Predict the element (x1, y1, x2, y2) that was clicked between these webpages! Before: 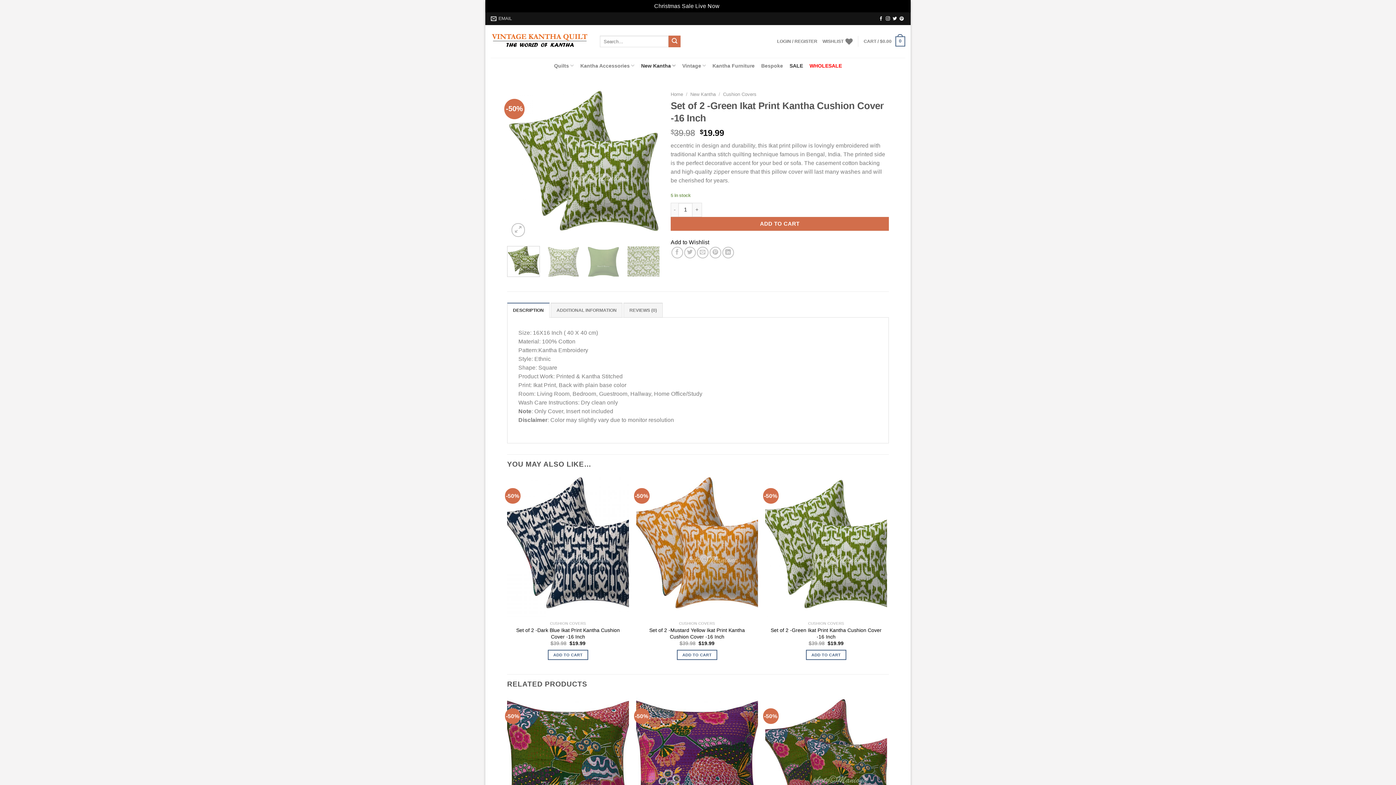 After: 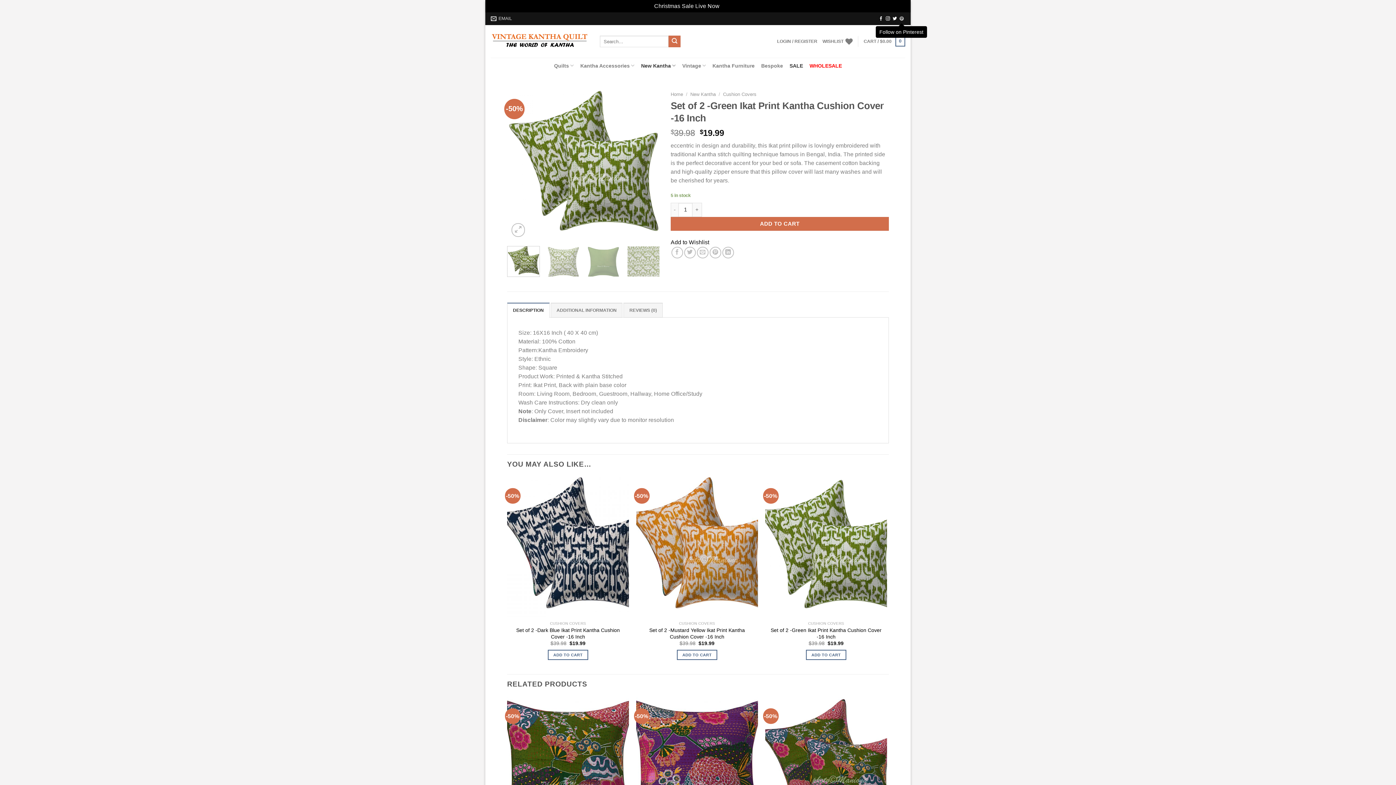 Action: label: Follow on Pinterest bbox: (899, 16, 904, 21)